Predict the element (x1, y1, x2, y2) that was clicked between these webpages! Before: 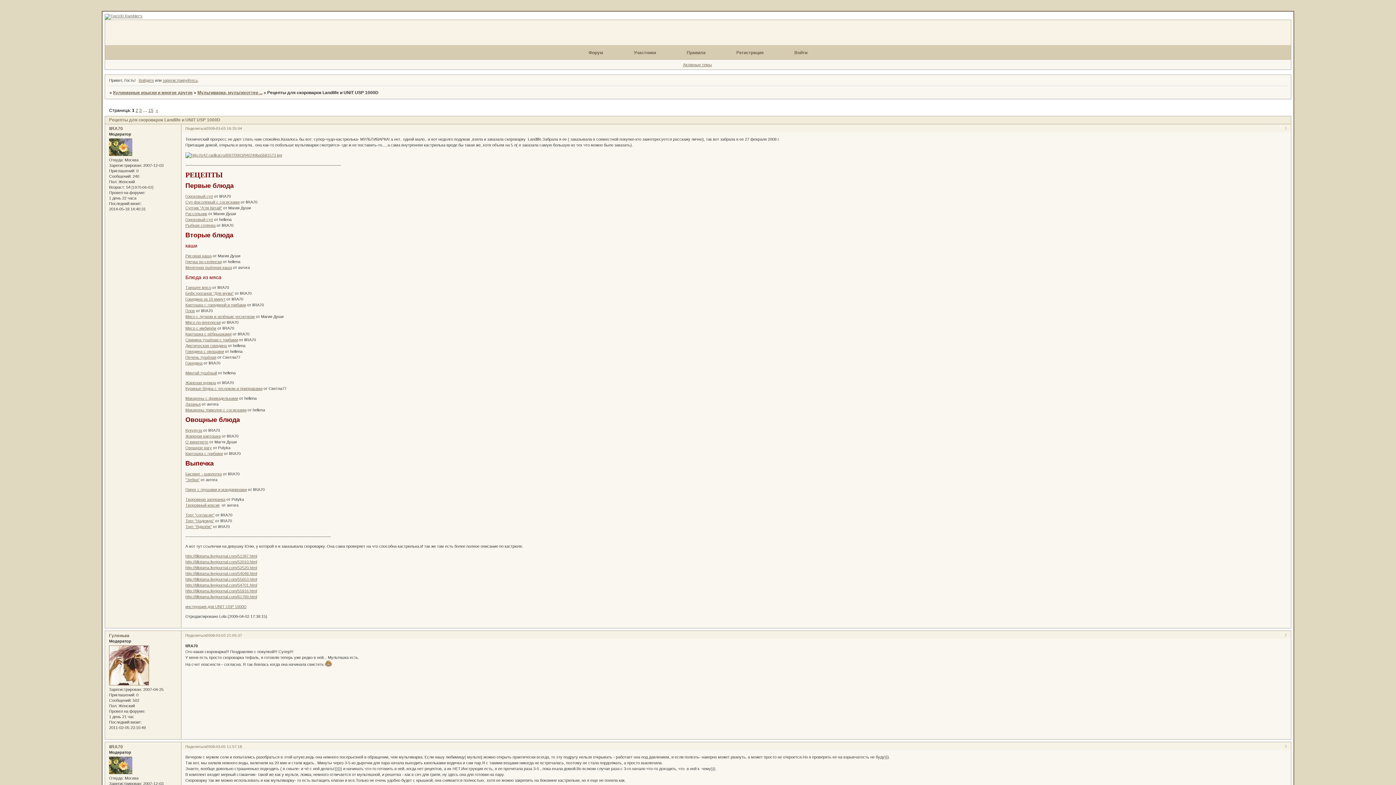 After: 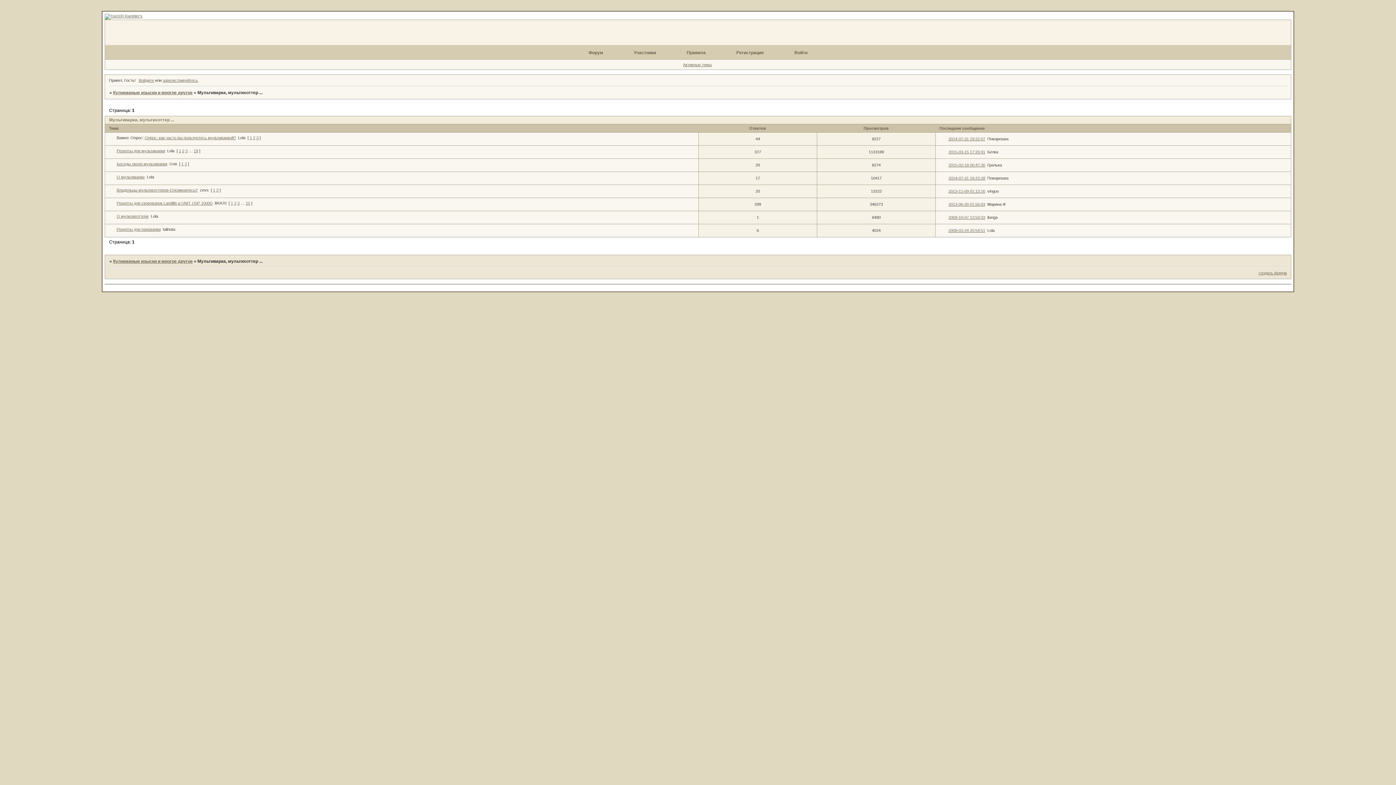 Action: label: Мультиварка, мультихоттер ... bbox: (197, 90, 262, 95)